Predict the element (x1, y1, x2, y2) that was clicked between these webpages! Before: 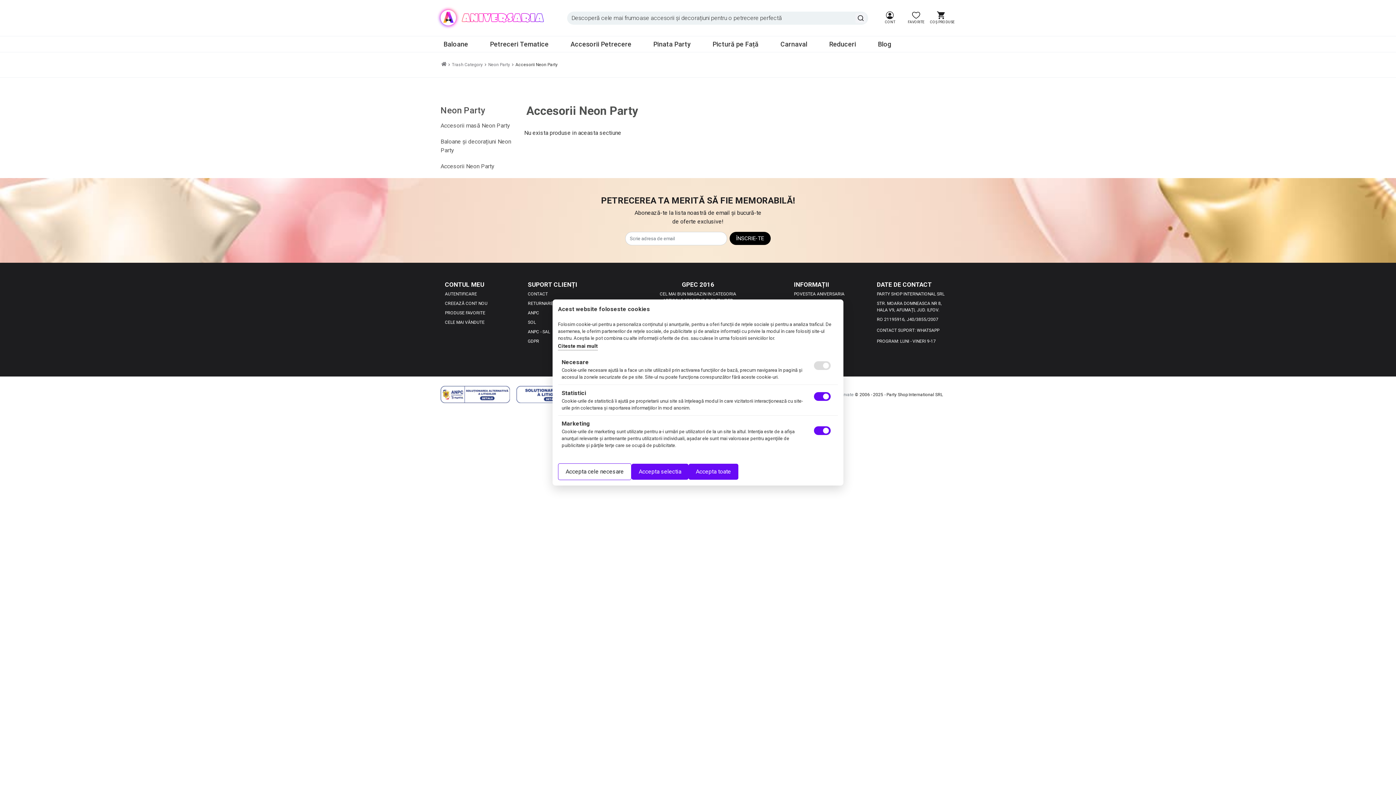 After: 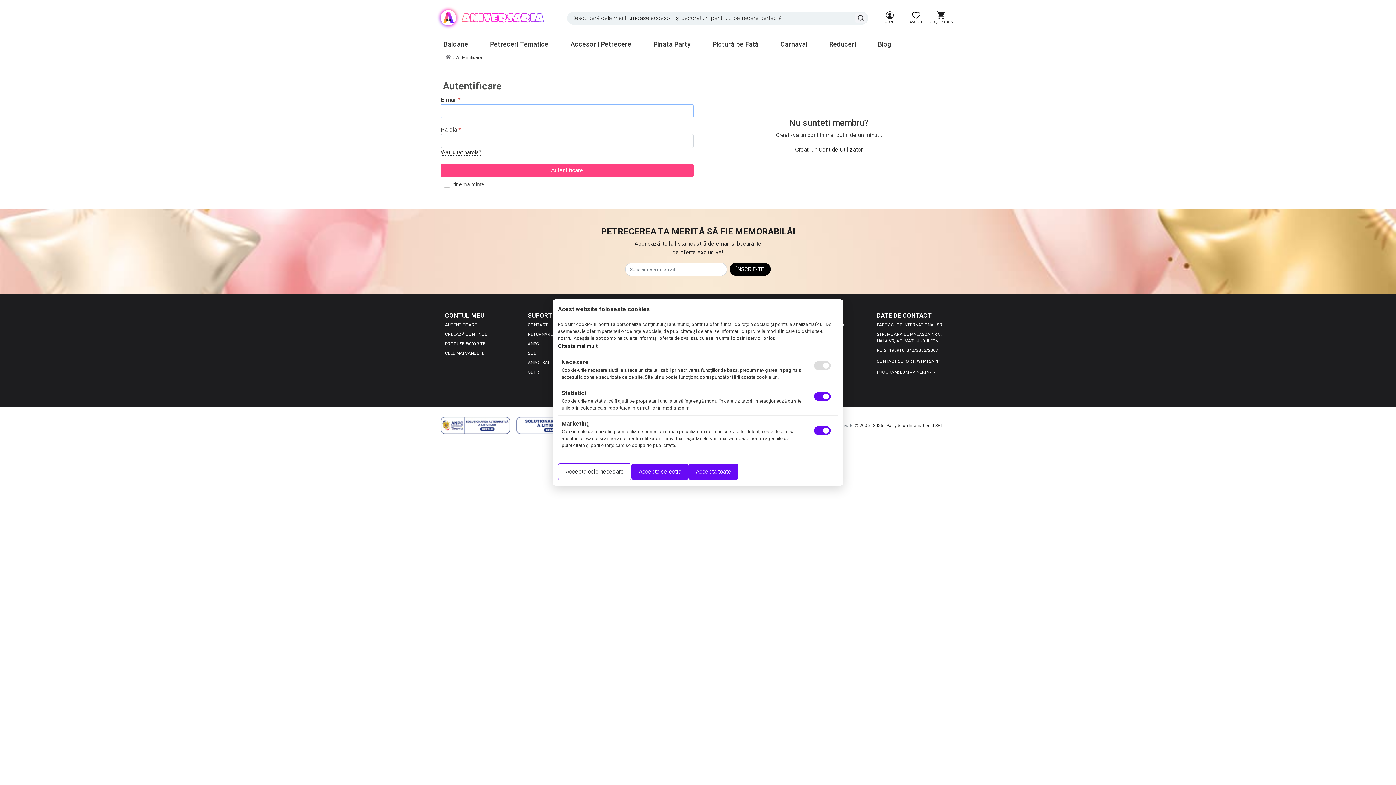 Action: label: AUTENTIFICARE bbox: (445, 289, 477, 298)